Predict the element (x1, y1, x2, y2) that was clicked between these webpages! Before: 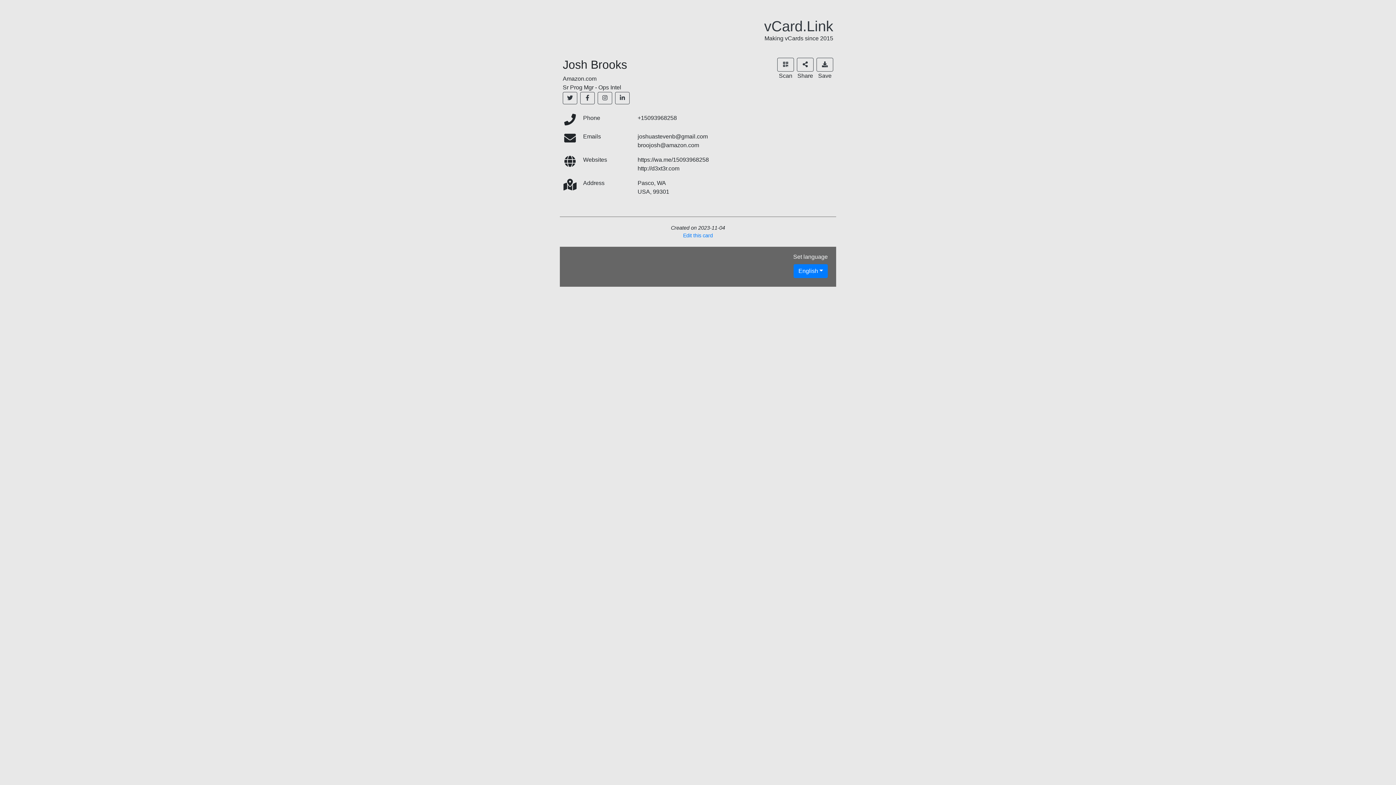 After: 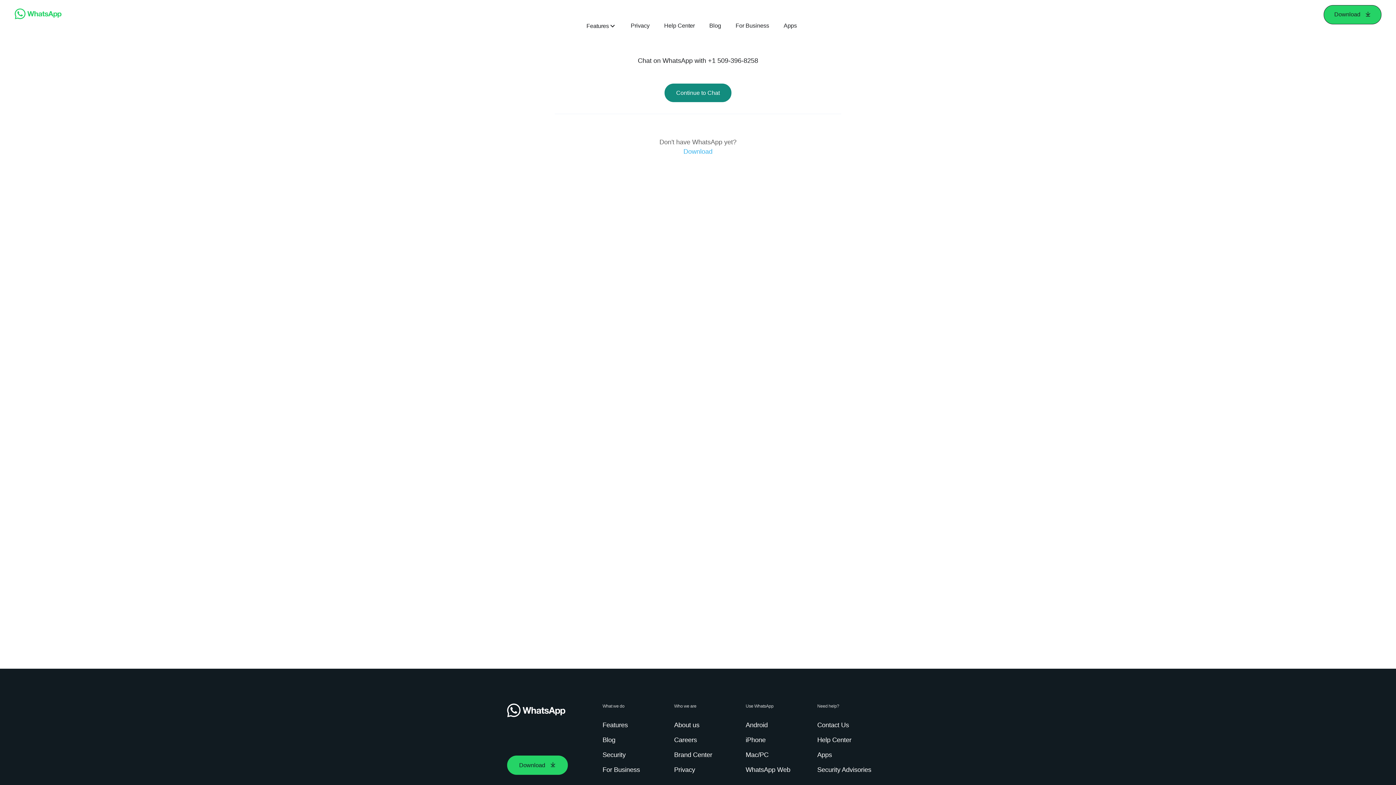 Action: label: https://wa.me/15093968258 bbox: (637, 156, 709, 162)